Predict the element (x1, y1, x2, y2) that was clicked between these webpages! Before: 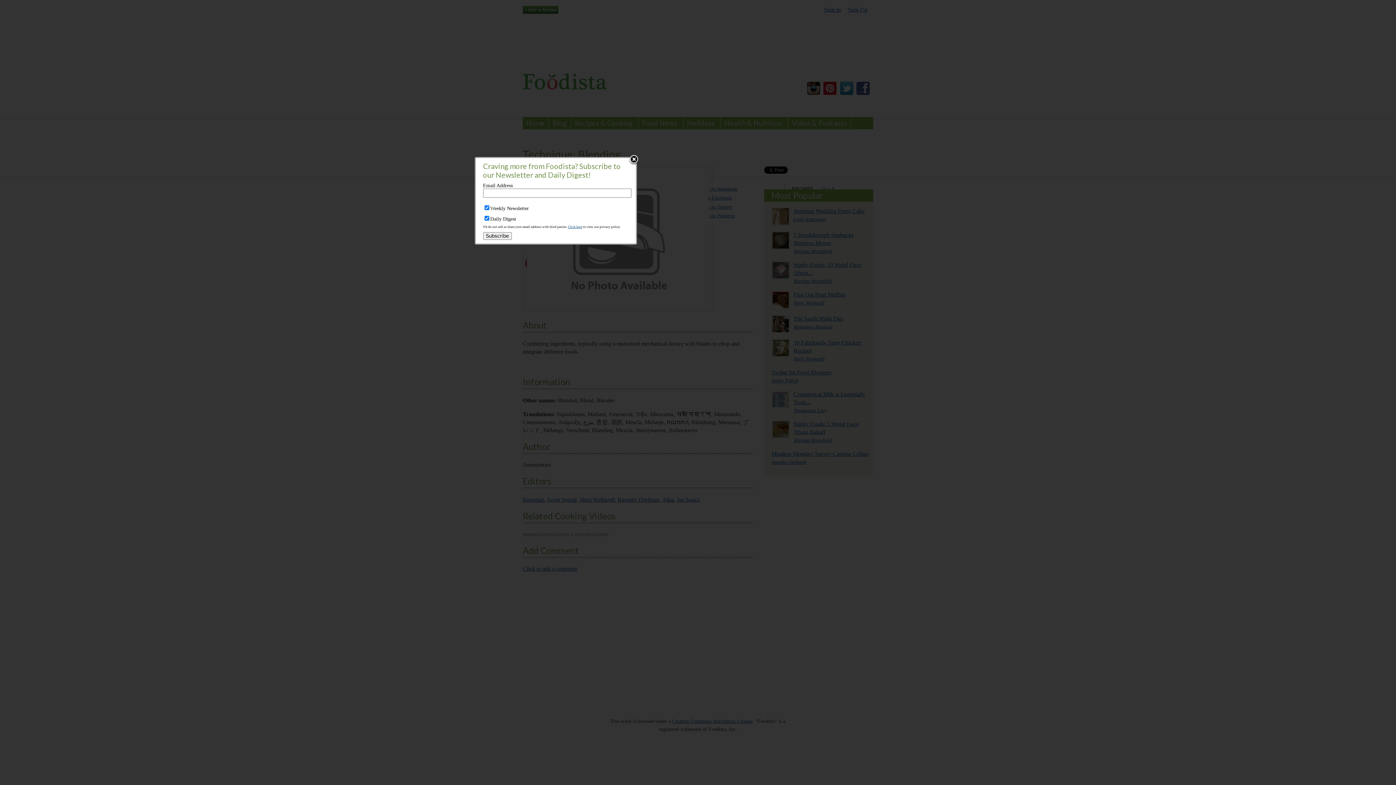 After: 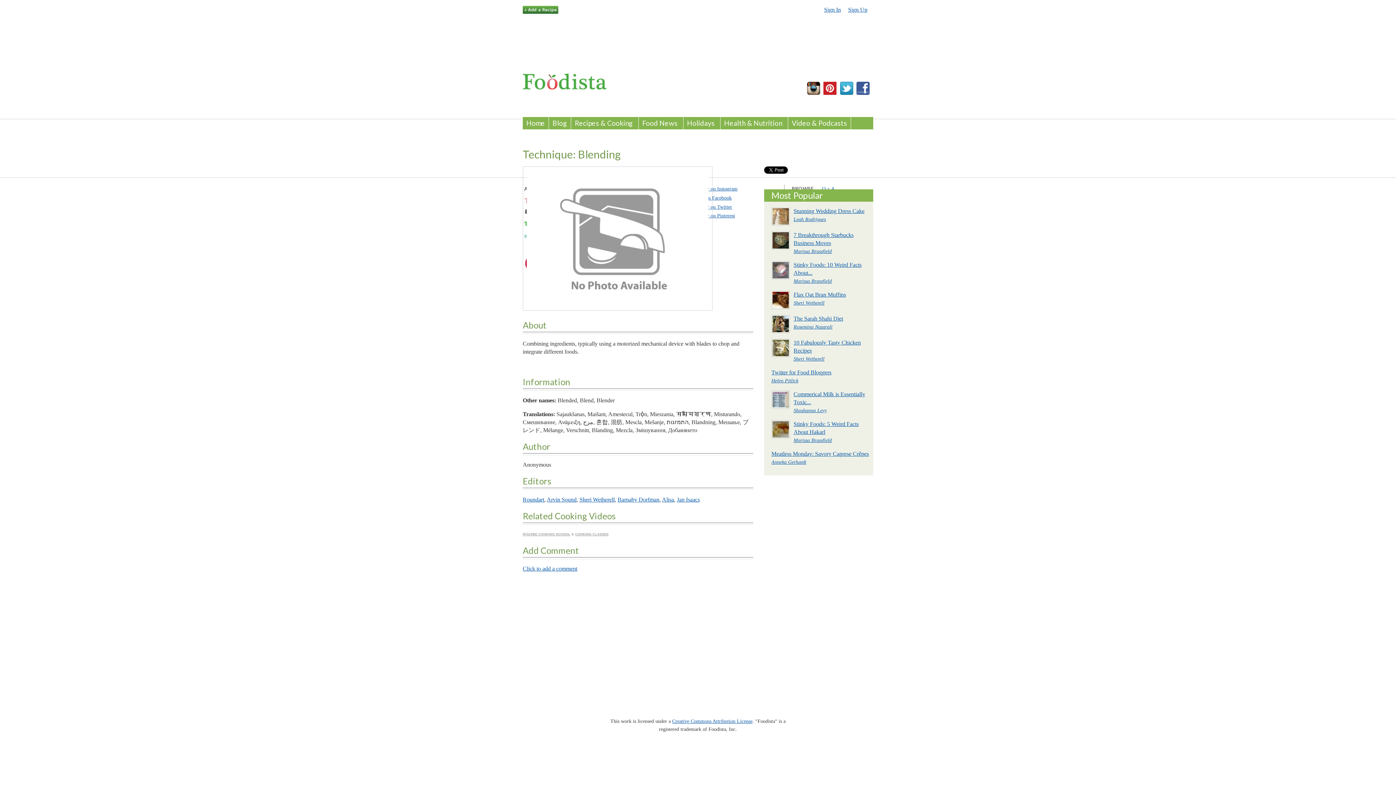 Action: label: Close bbox: (628, 154, 639, 165)